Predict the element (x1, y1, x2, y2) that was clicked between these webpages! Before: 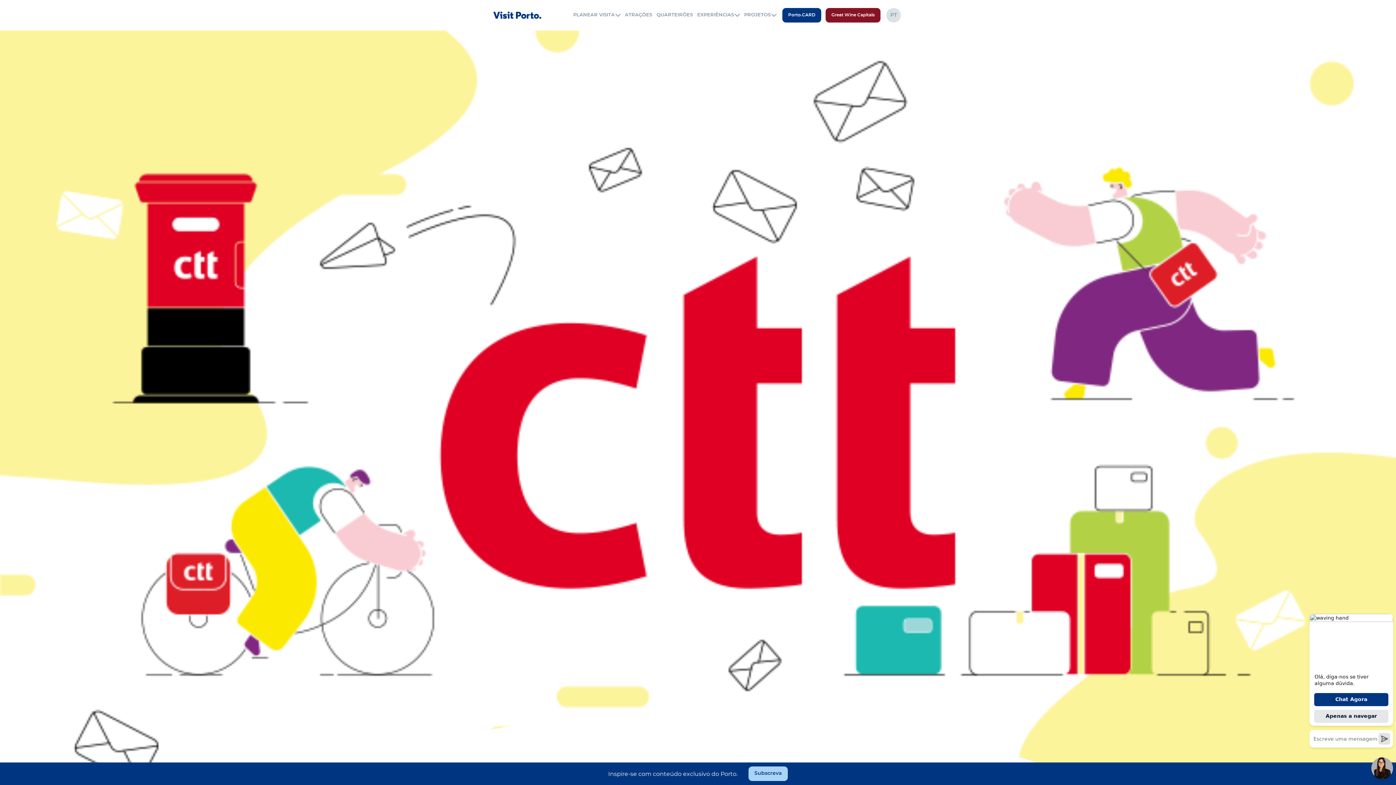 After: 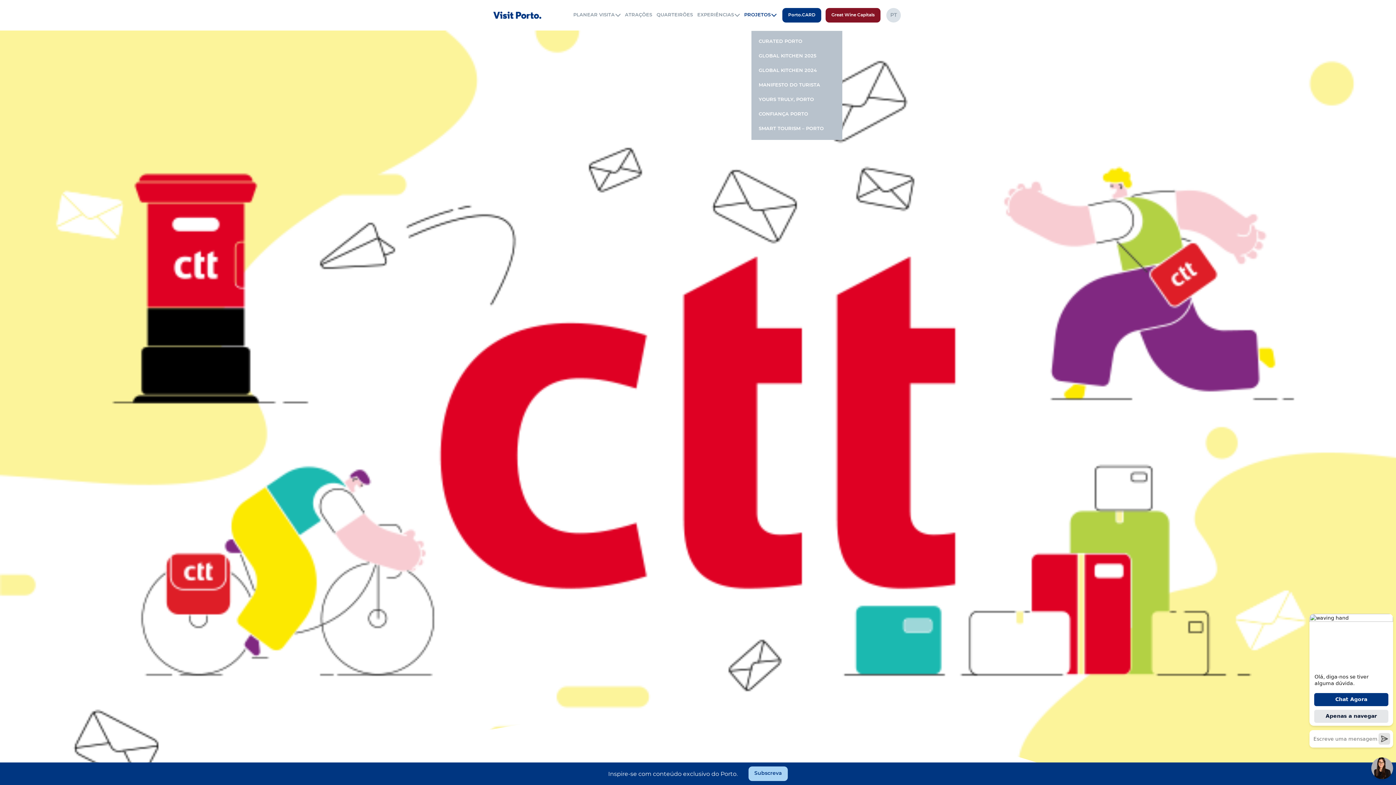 Action: label: PROJETOS bbox: (744, 11, 776, 18)